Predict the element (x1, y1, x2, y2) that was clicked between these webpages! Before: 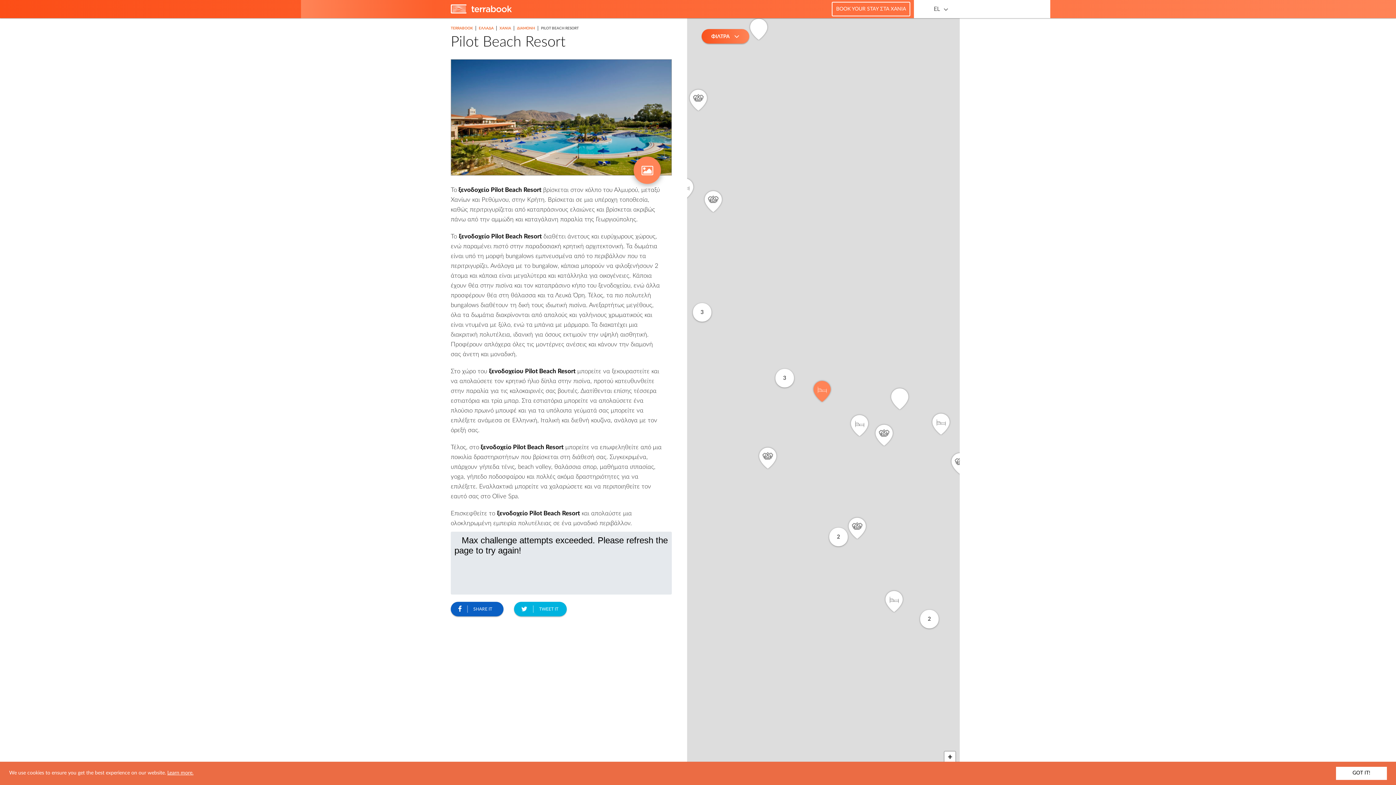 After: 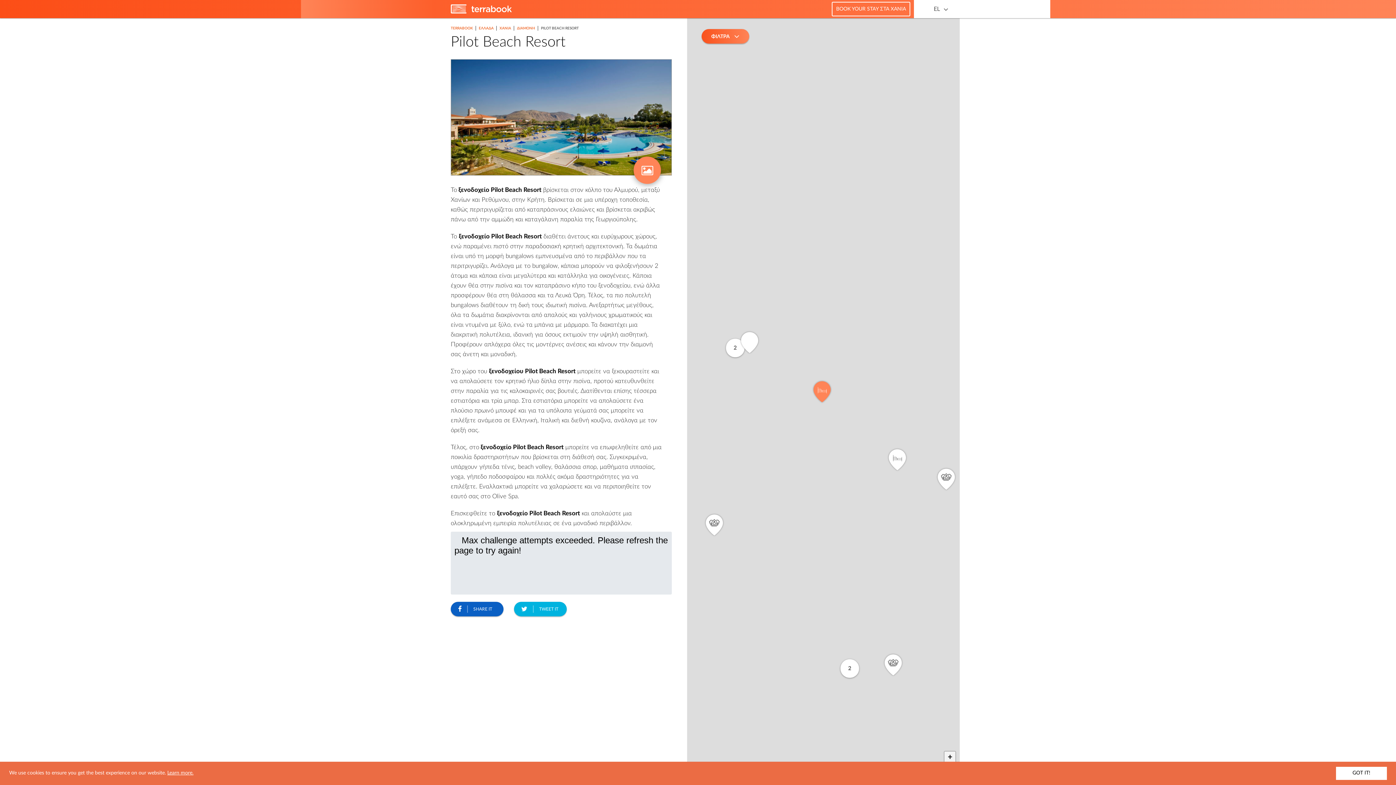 Action: label: Zoom in bbox: (944, 752, 955, 762)